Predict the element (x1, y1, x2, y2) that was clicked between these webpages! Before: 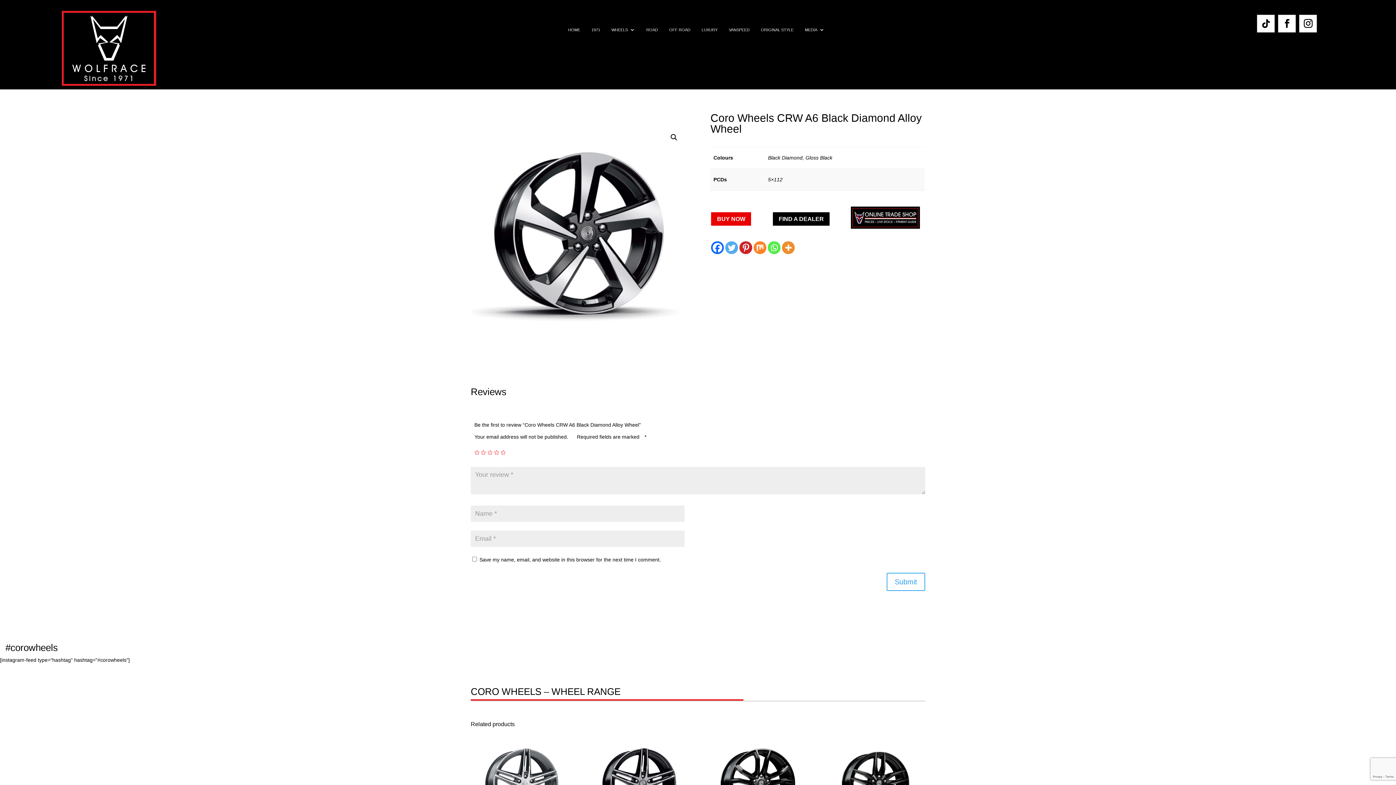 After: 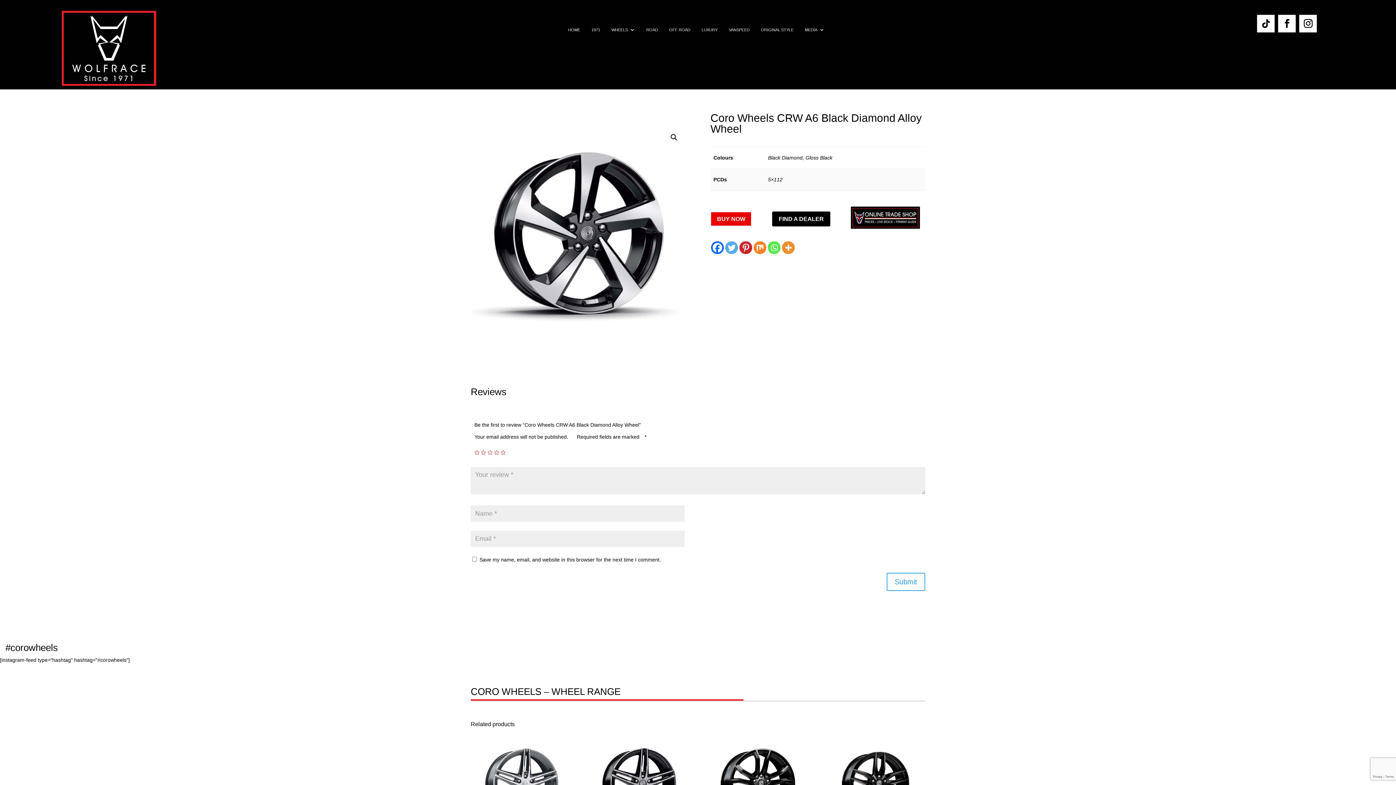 Action: label: FIND A DEALER bbox: (772, 211, 830, 226)